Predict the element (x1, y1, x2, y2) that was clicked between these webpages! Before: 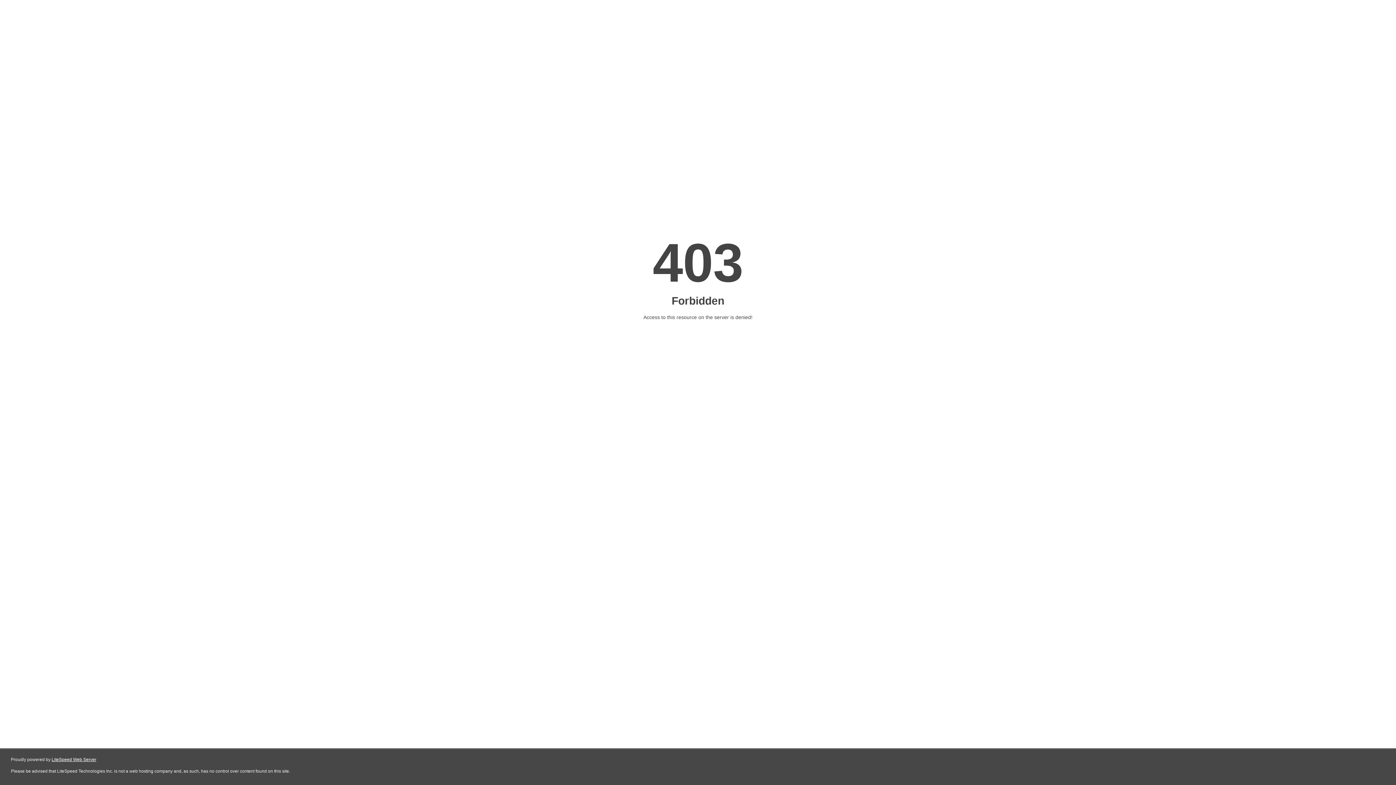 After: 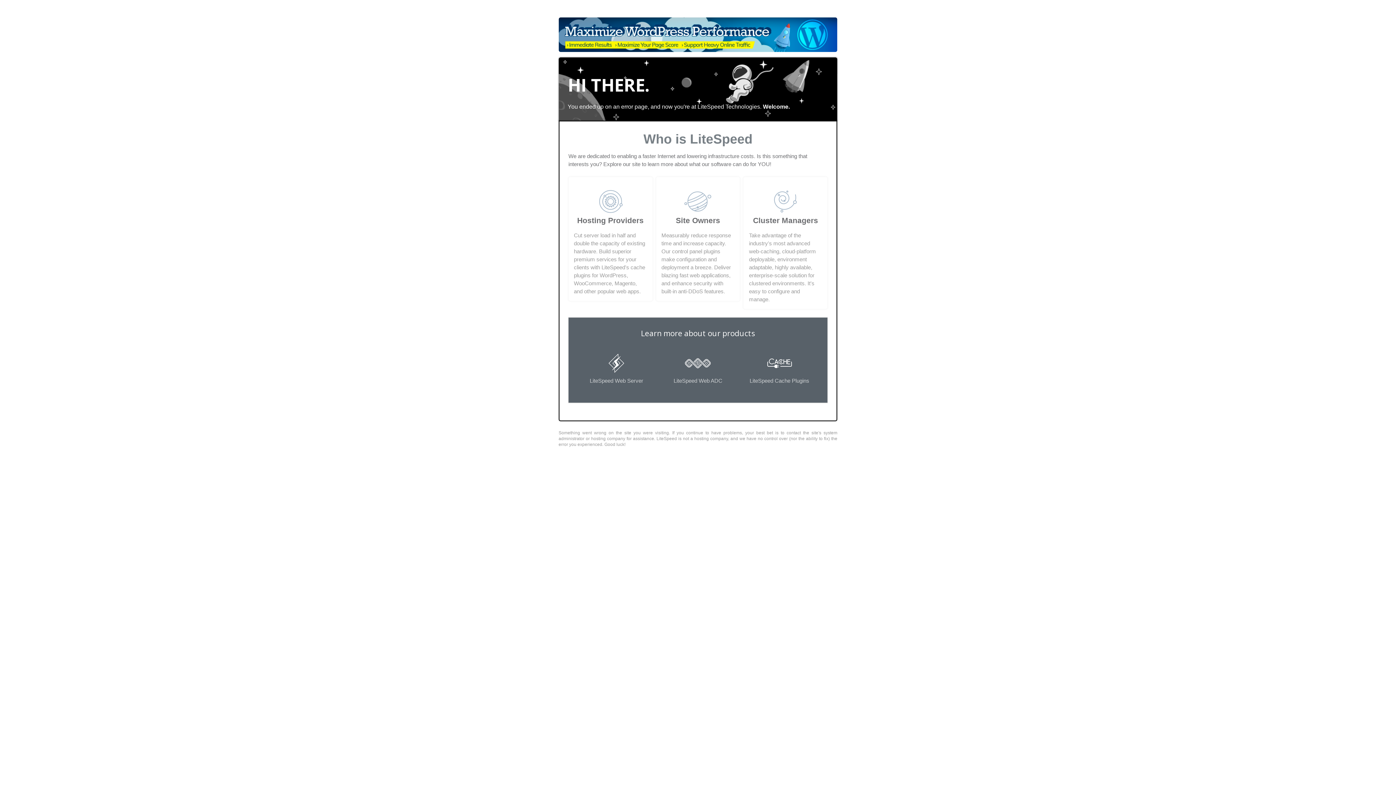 Action: label: LiteSpeed Web Server bbox: (51, 757, 96, 762)